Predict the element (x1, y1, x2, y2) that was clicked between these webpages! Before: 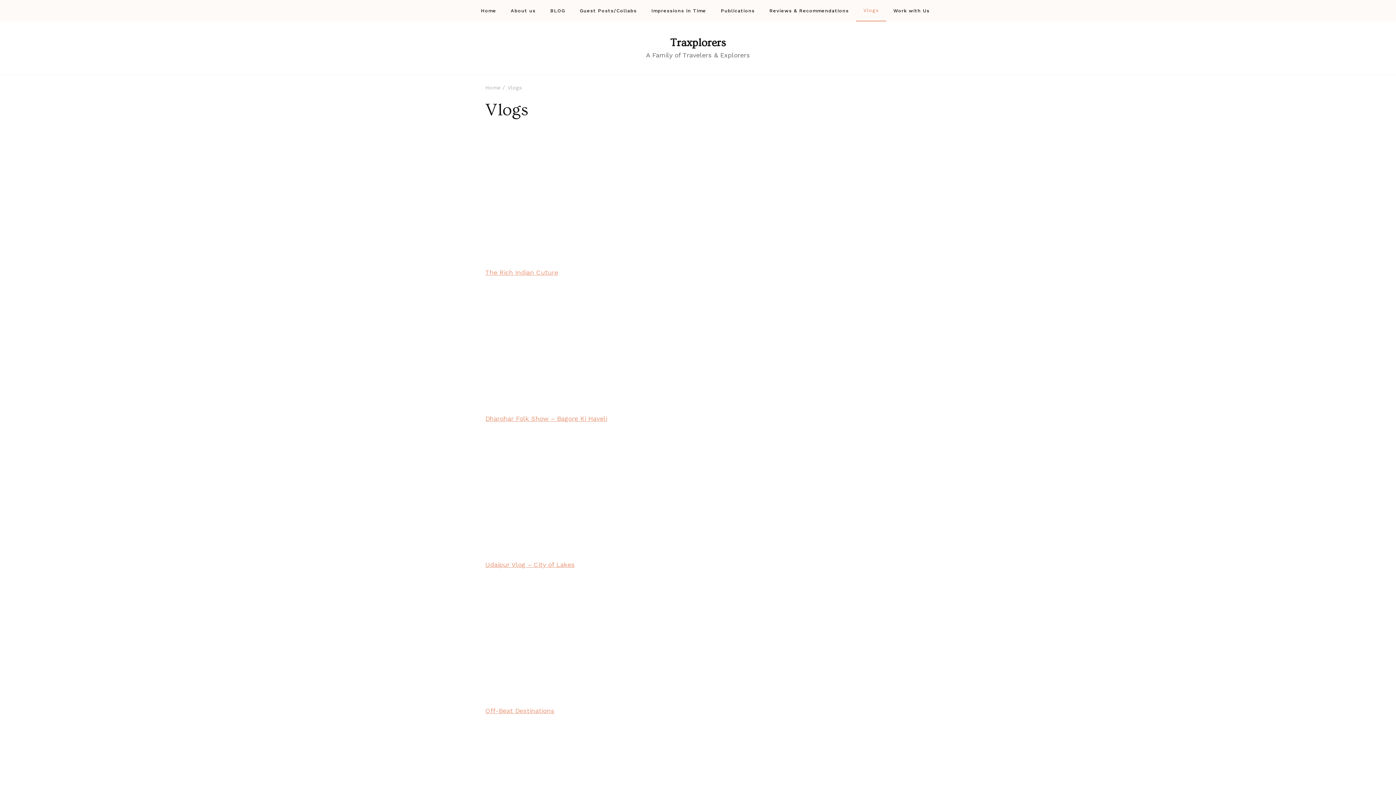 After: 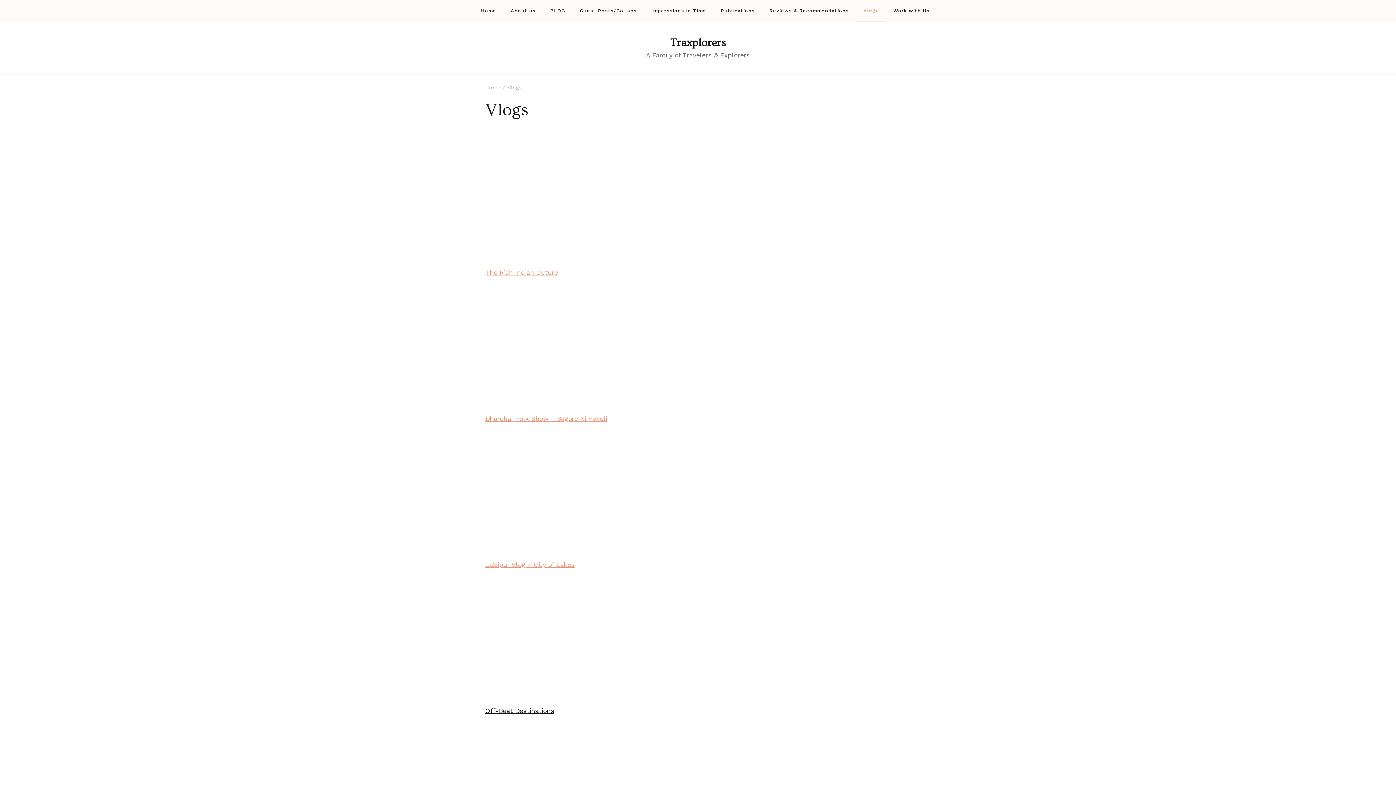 Action: label: Off-Beat Destinations bbox: (485, 707, 554, 714)